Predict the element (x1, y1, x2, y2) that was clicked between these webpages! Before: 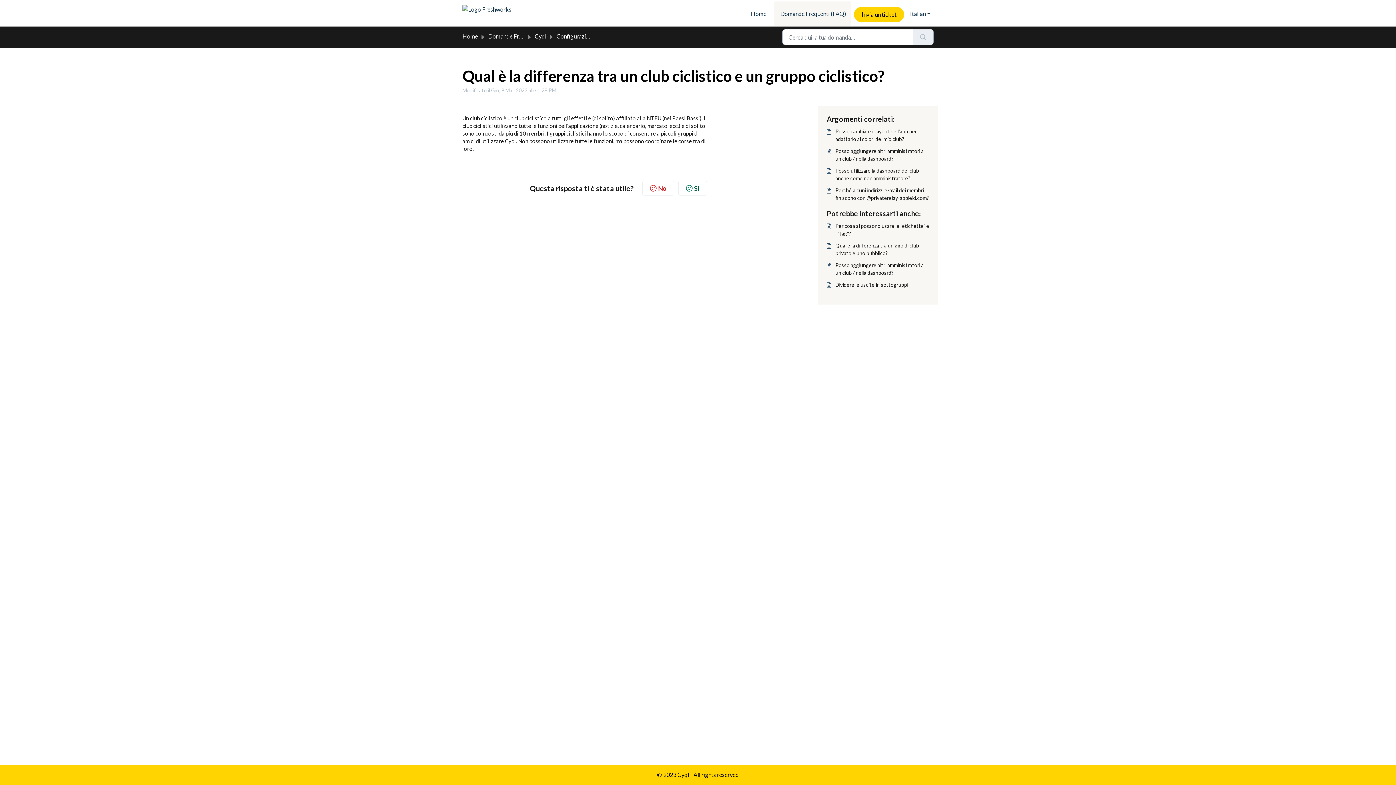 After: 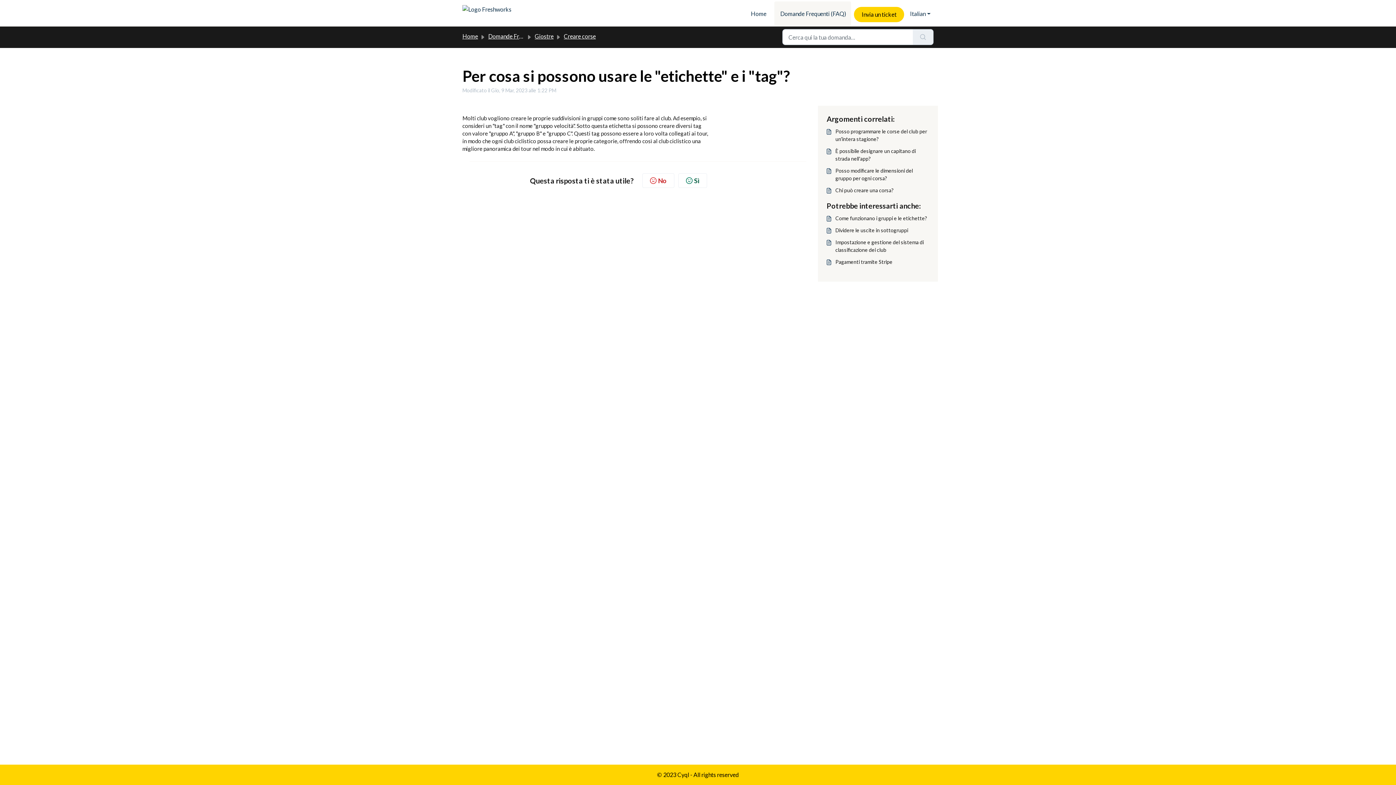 Action: bbox: (826, 222, 929, 237) label: Per cosa si possono usare le "etichette" e i "tag"?